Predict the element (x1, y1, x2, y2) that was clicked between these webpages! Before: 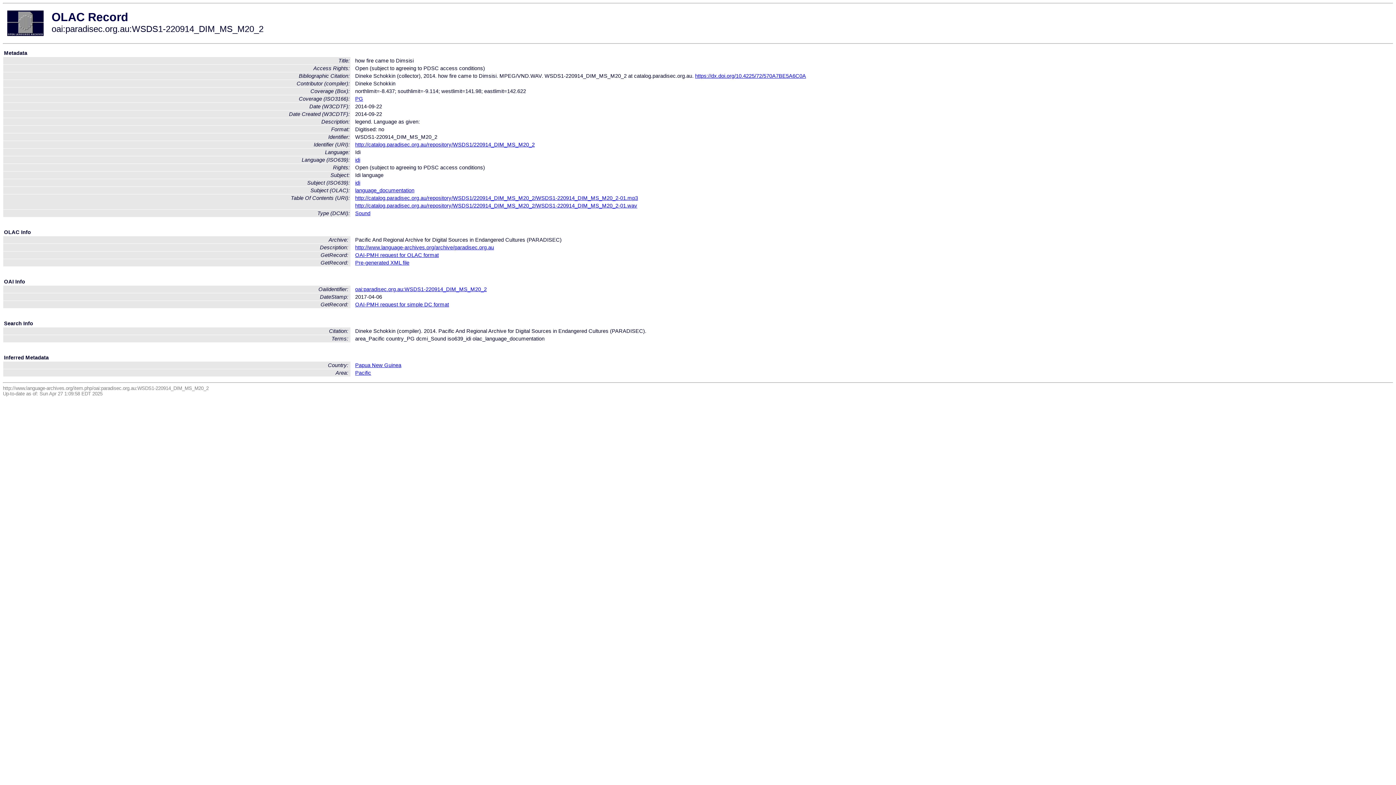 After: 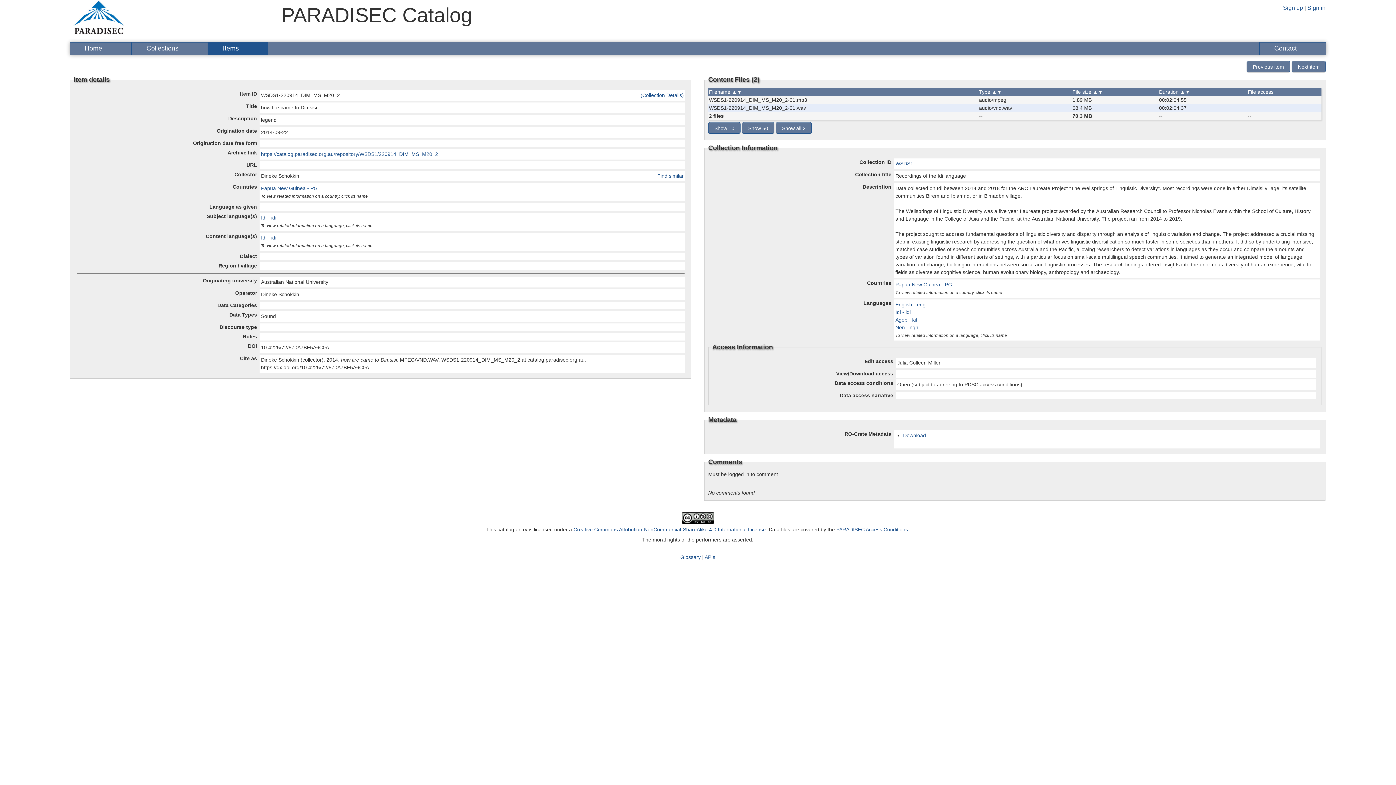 Action: bbox: (695, 73, 806, 79) label: https://dx.doi.org/10.4225/72/570A7BE5A6C0A